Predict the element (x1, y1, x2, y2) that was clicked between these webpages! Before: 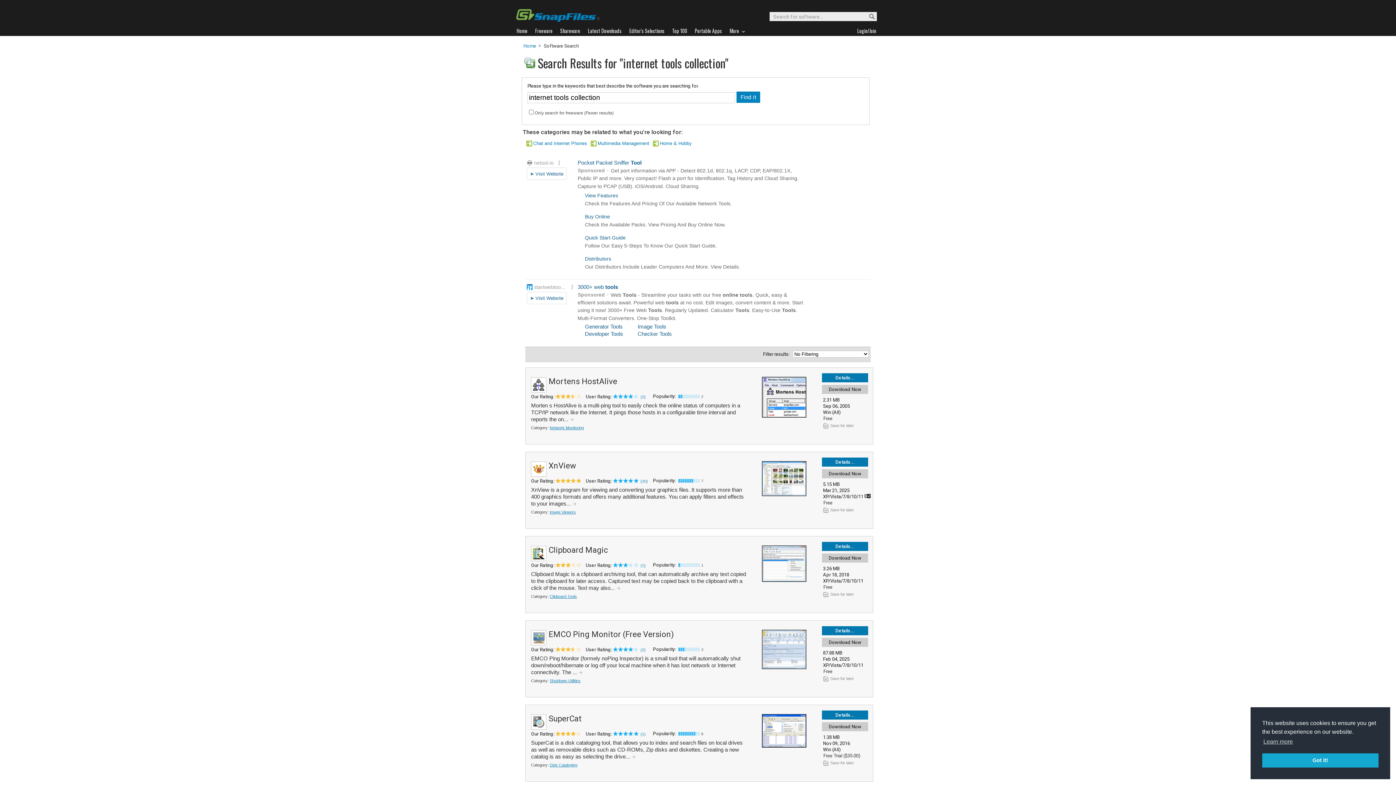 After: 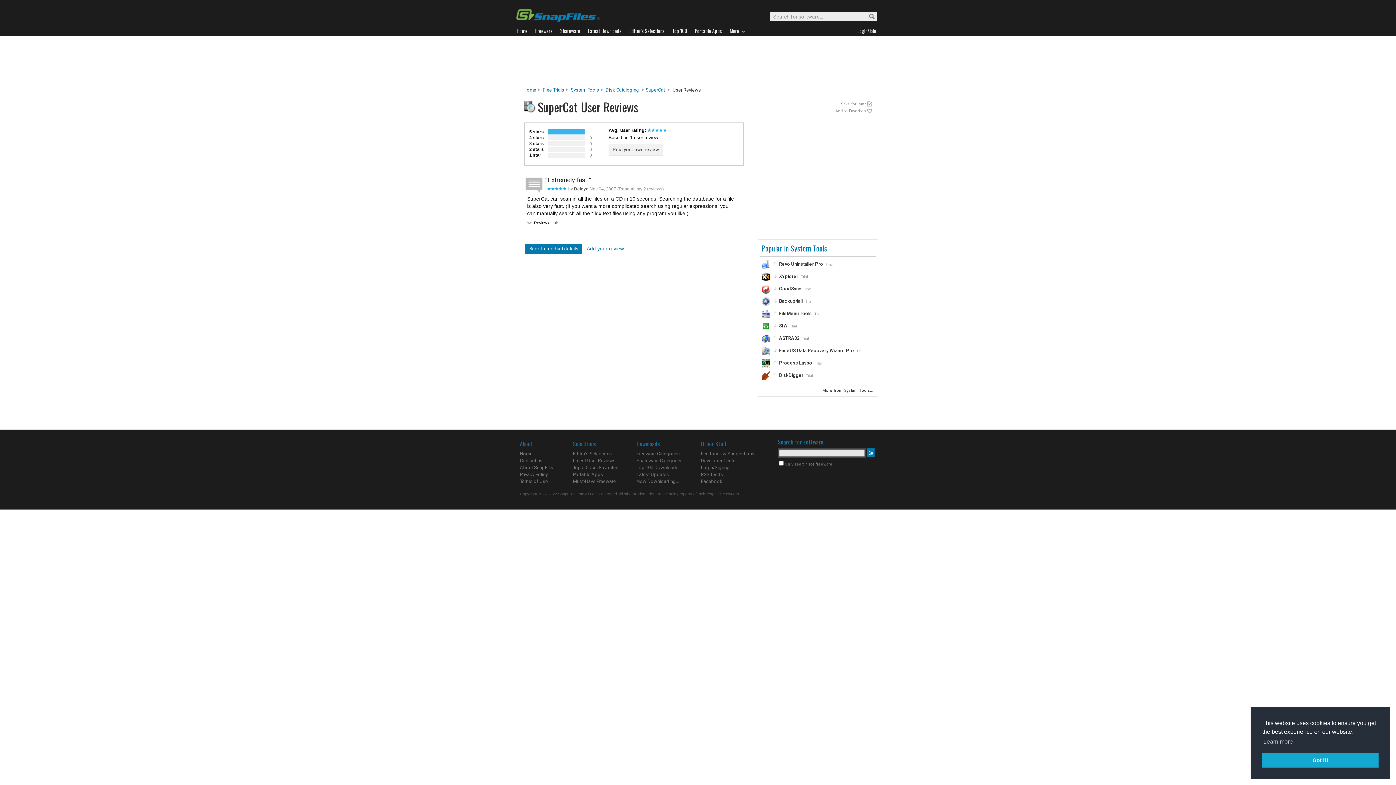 Action: bbox: (640, 732, 645, 736) label: (1)